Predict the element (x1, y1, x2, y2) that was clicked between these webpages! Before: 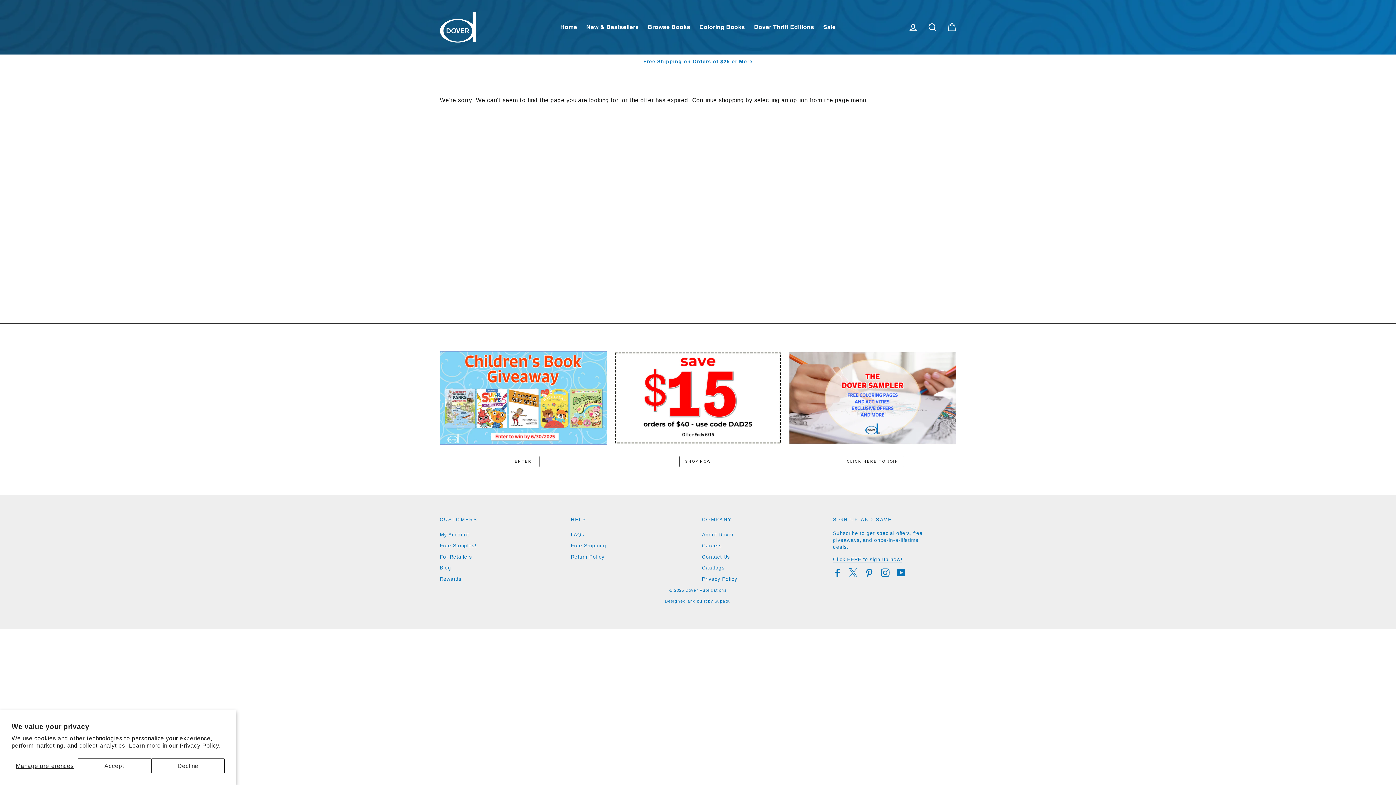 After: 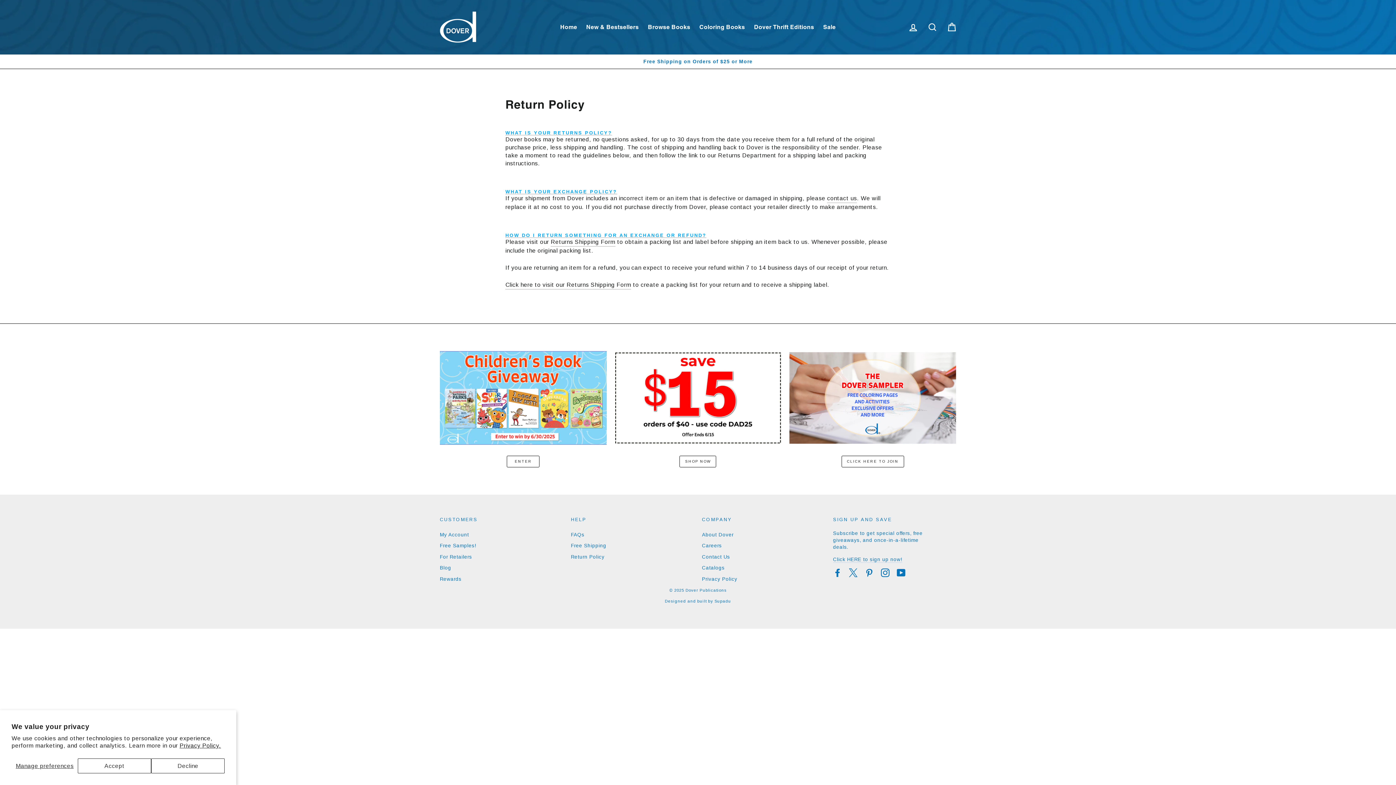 Action: bbox: (571, 552, 604, 562) label: Return Policy